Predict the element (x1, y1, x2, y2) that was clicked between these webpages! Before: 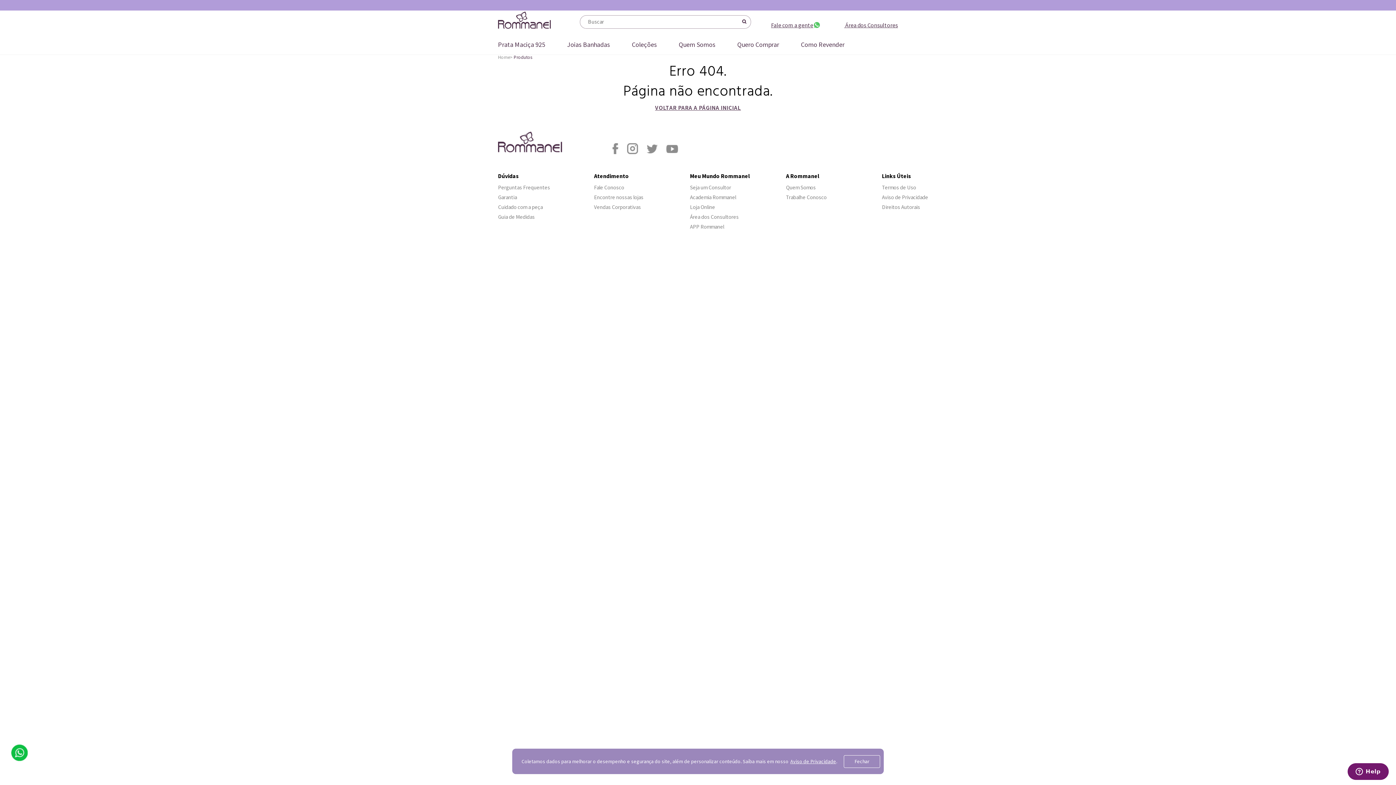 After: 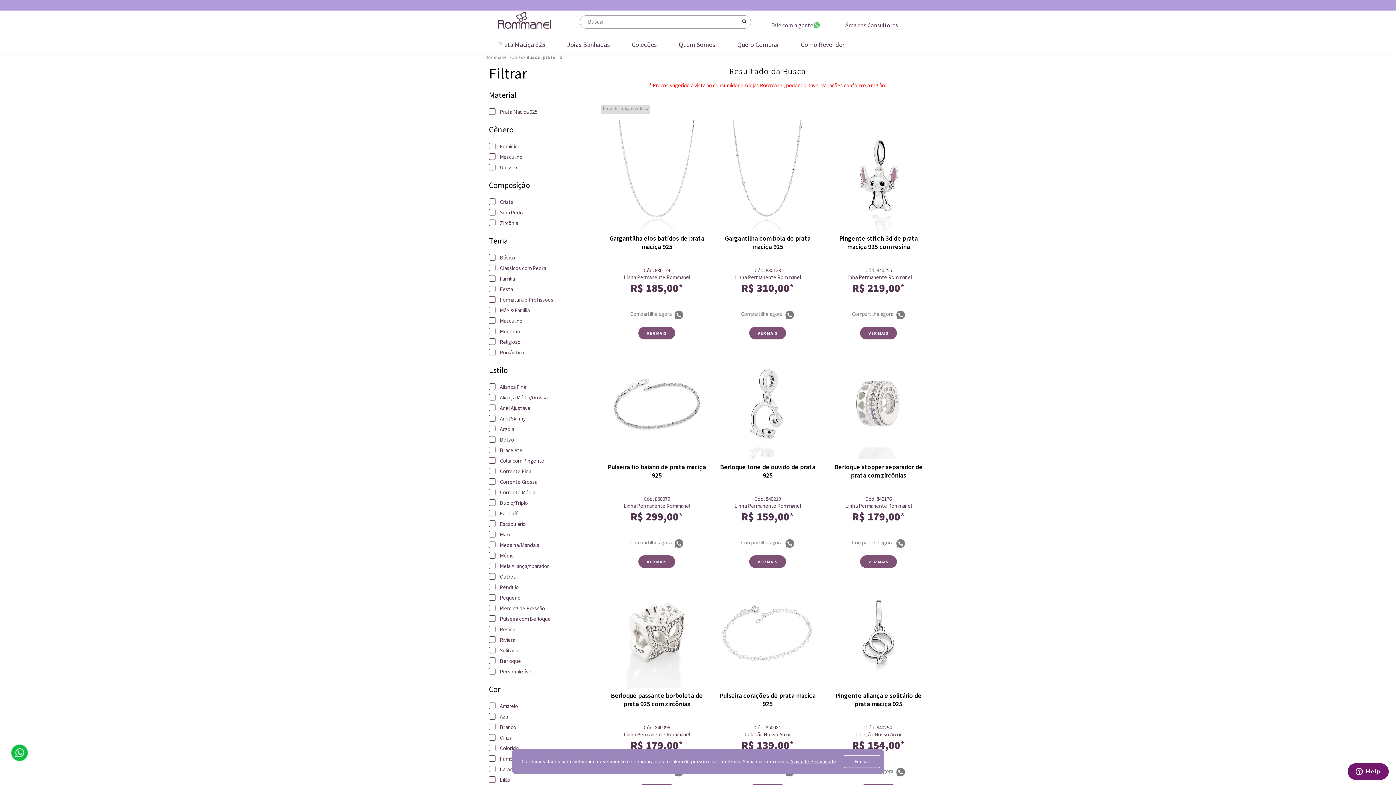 Action: bbox: (498, 40, 551, 48) label: Prata Maciça 925